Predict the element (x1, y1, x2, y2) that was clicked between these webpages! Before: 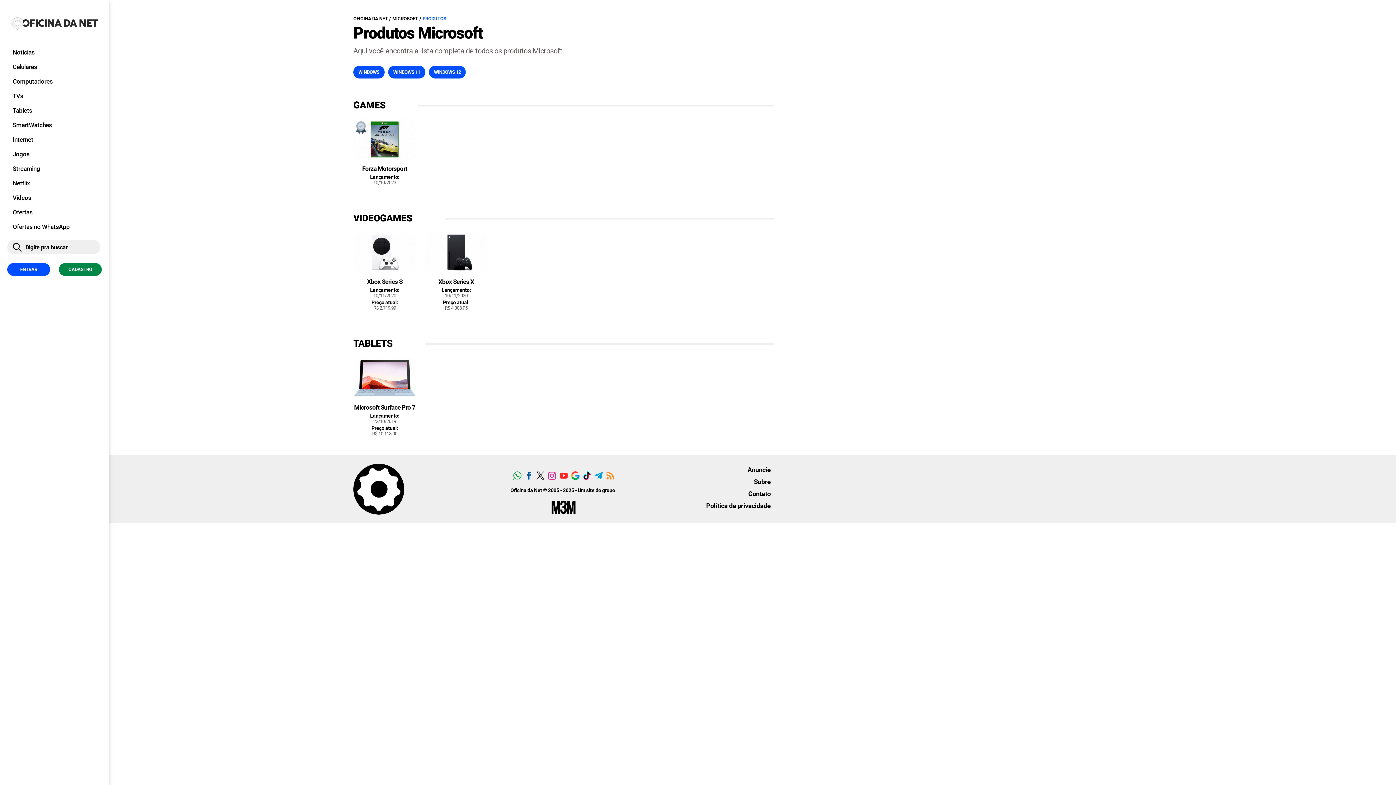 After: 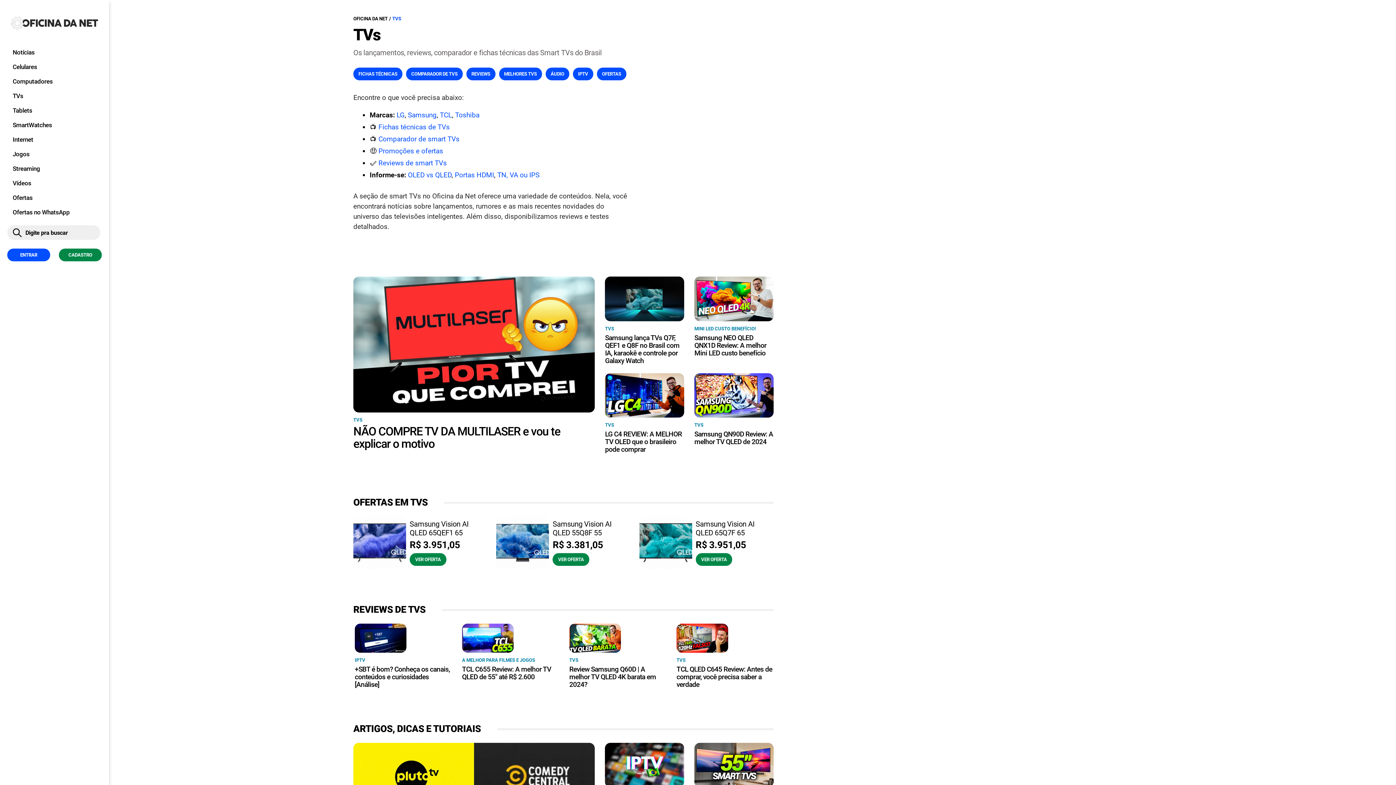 Action: label: TVs bbox: (7, 88, 101, 103)